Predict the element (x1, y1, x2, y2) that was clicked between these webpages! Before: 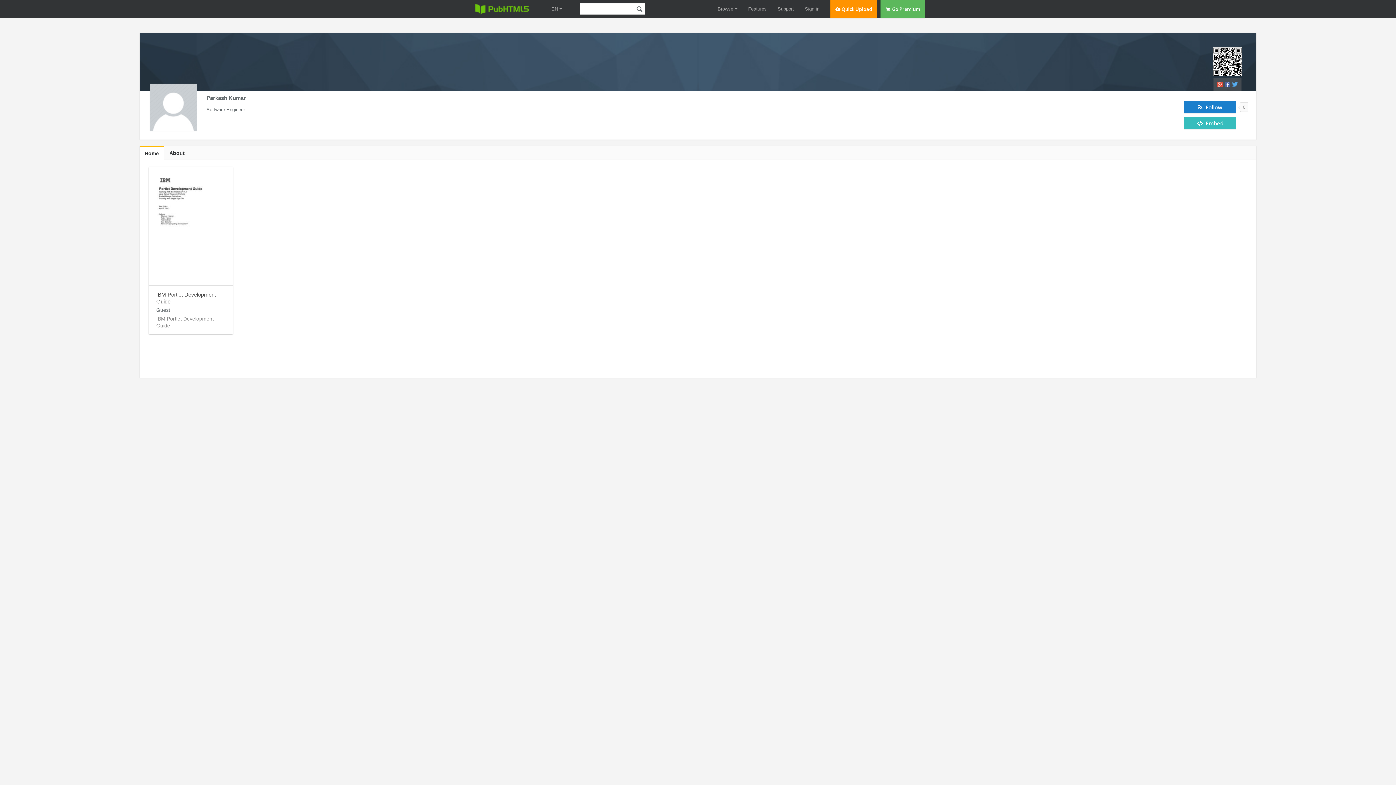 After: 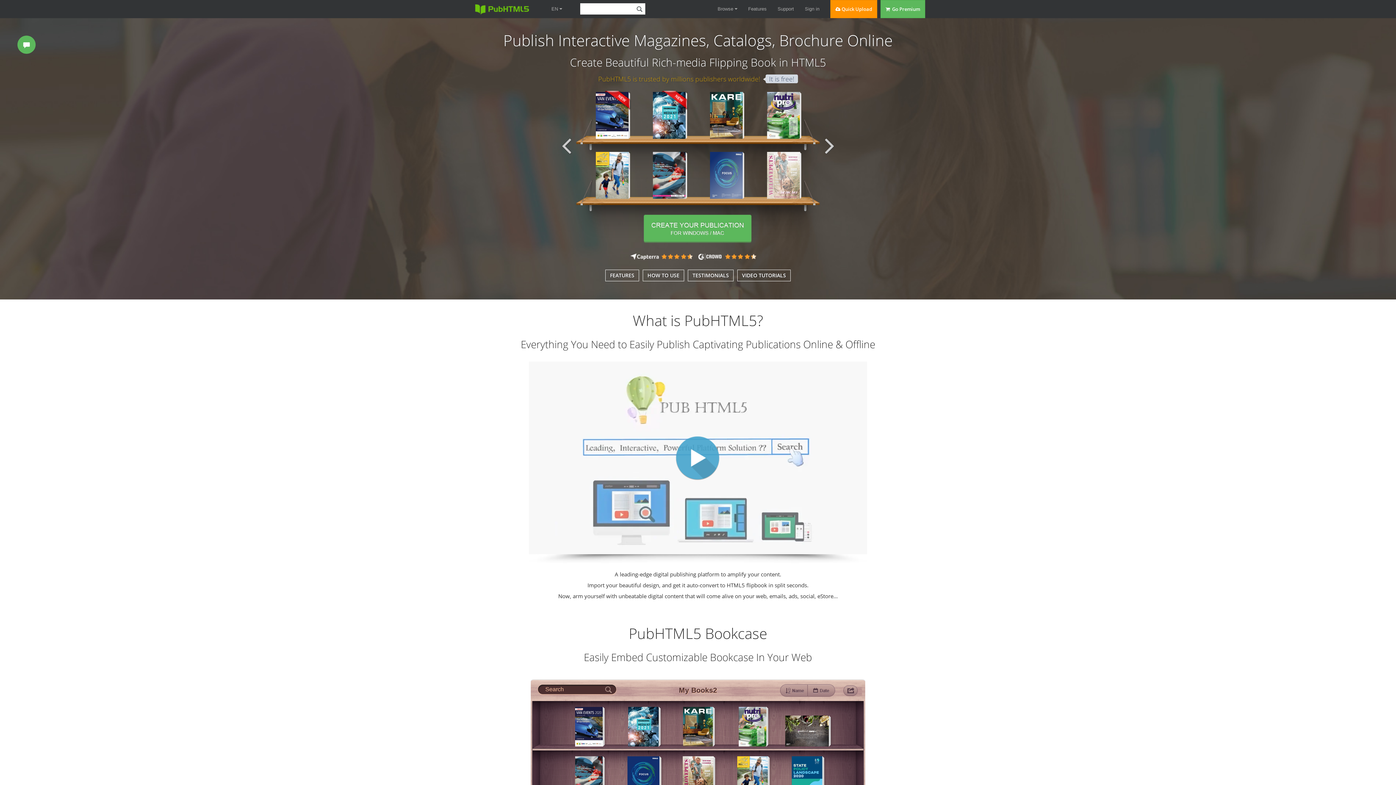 Action: bbox: (551, 6, 562, 11) label: EN 